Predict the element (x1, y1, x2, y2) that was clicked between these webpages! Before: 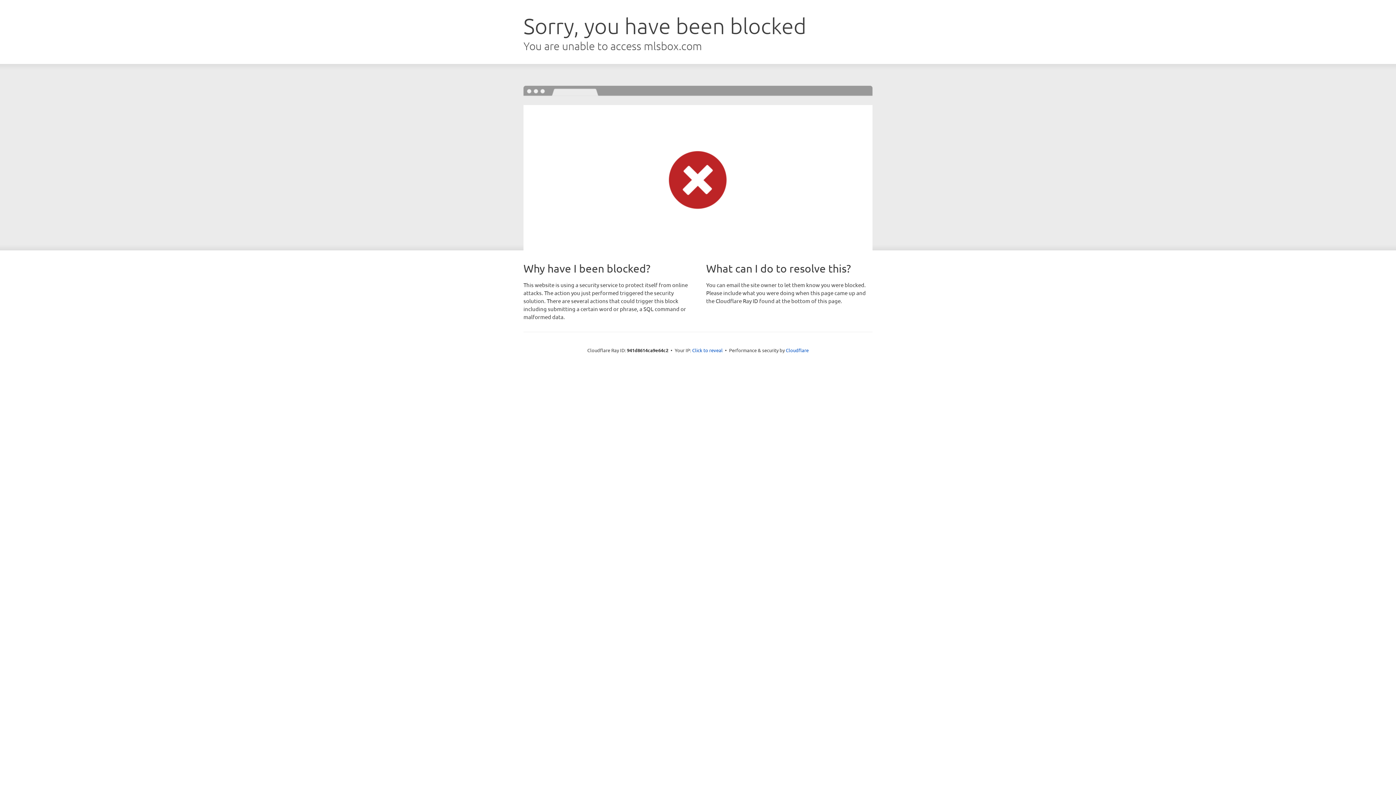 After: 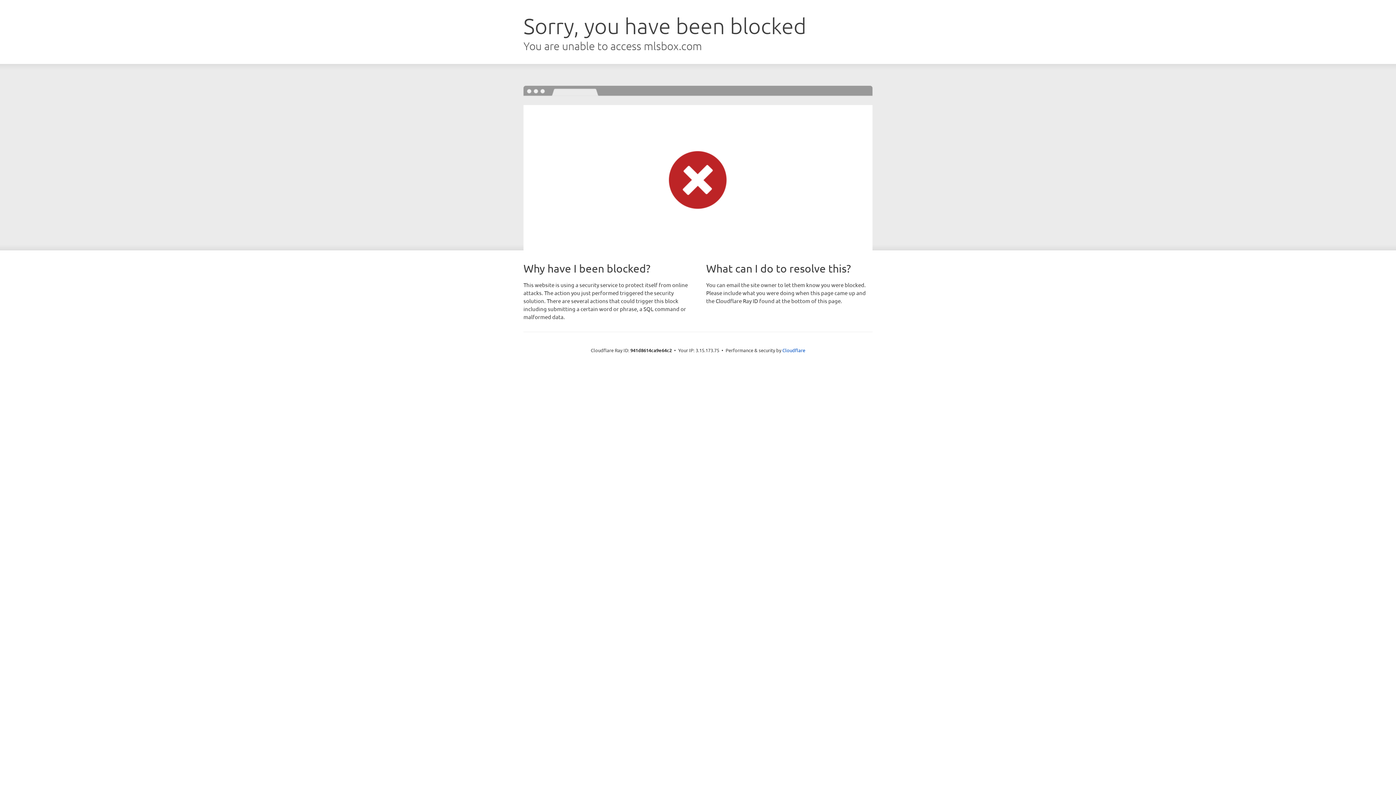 Action: bbox: (692, 346, 722, 353) label: Click to reveal